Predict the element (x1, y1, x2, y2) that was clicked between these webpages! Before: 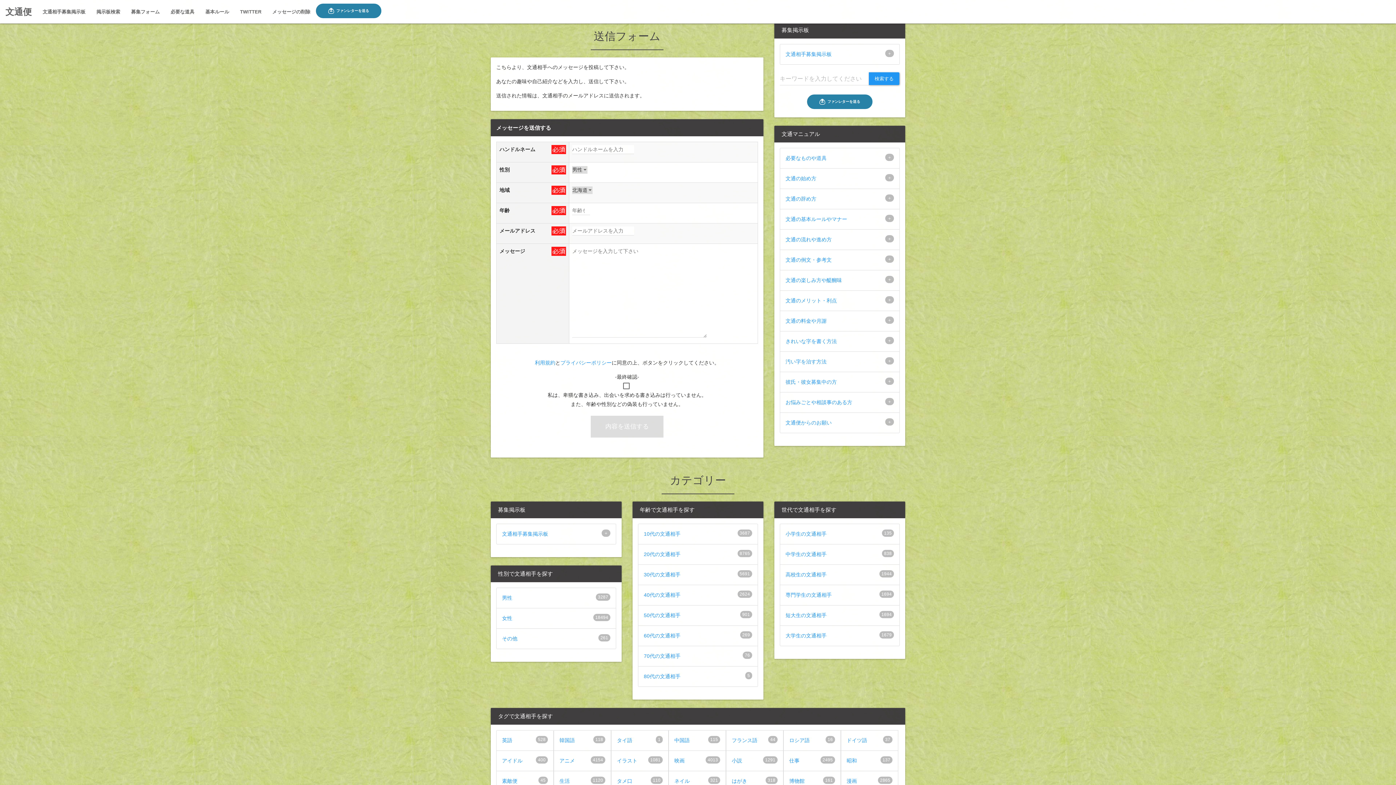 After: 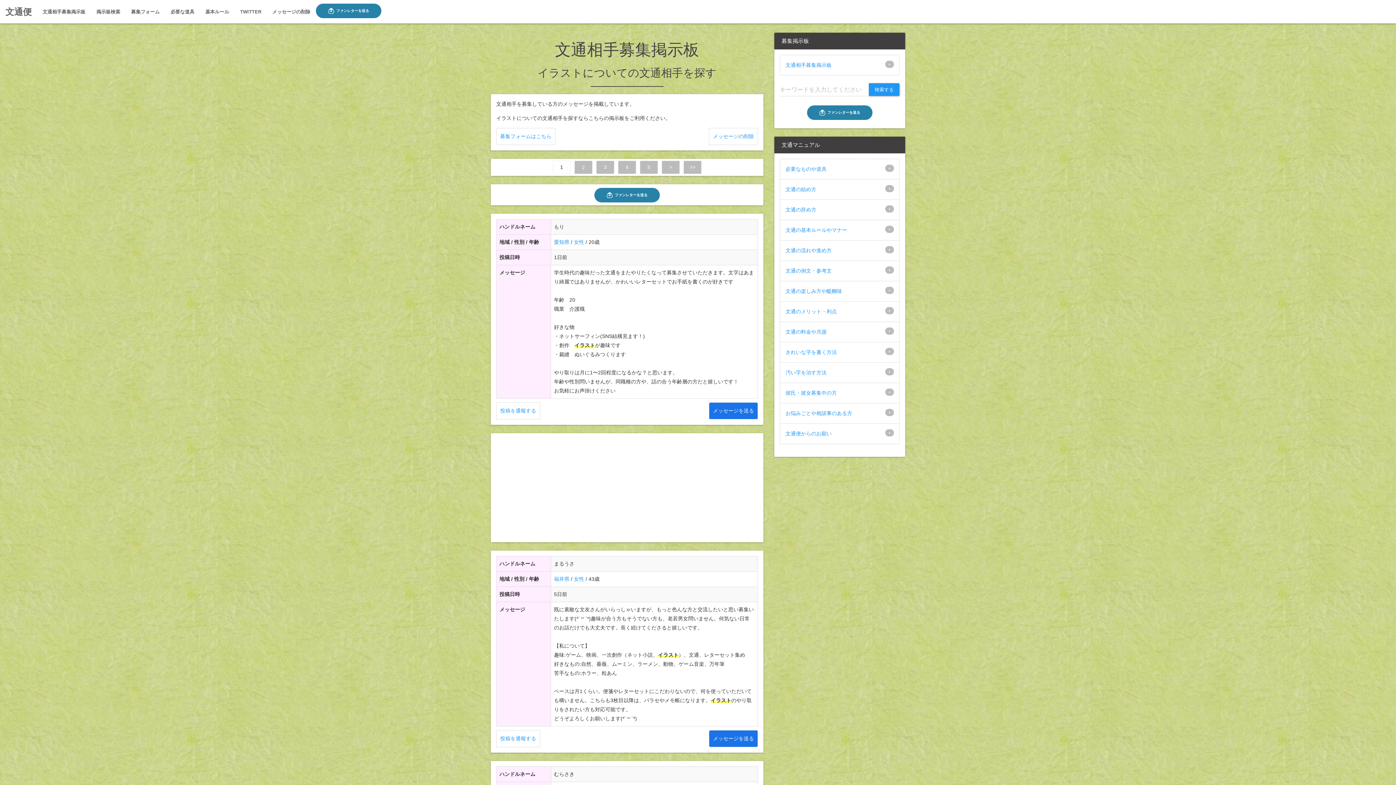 Action: bbox: (617, 756, 662, 765) label: イラスト